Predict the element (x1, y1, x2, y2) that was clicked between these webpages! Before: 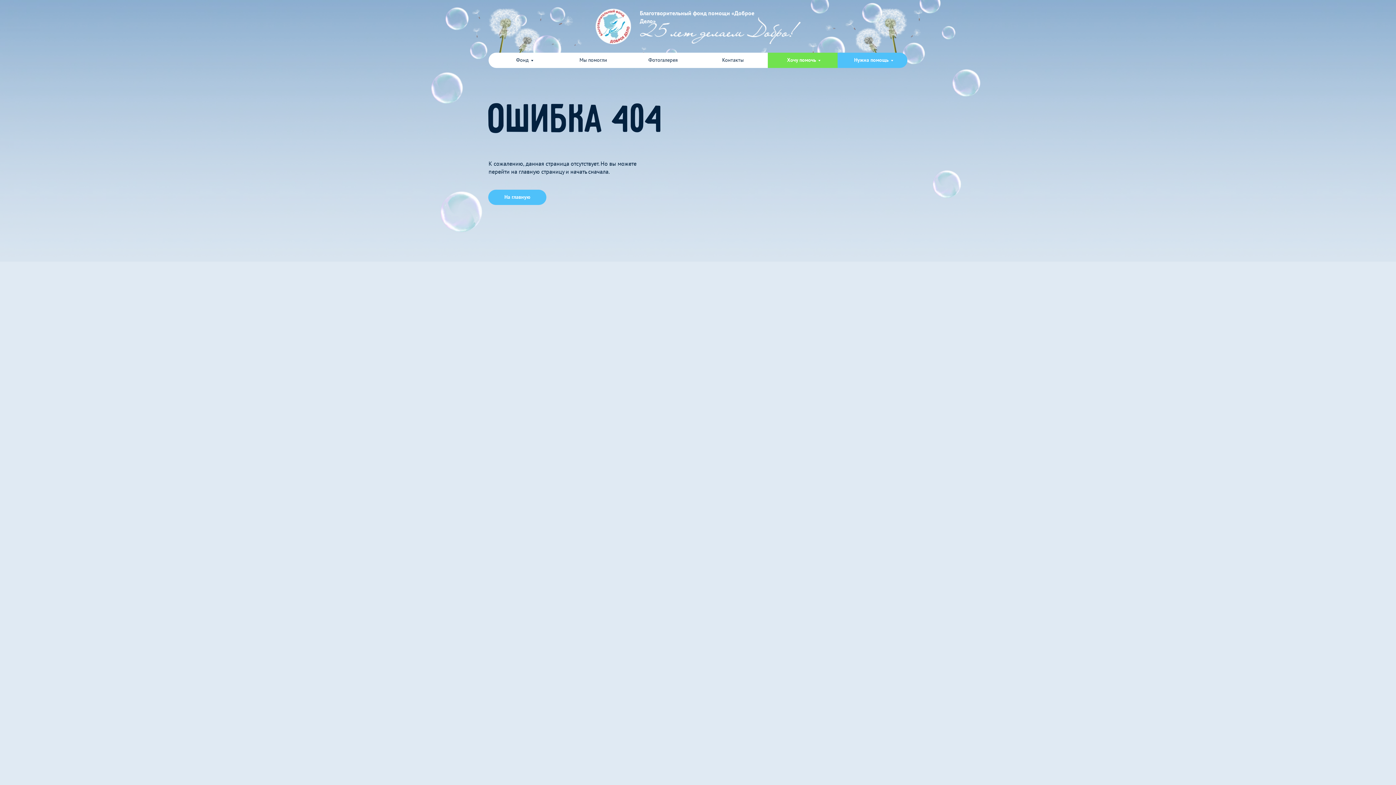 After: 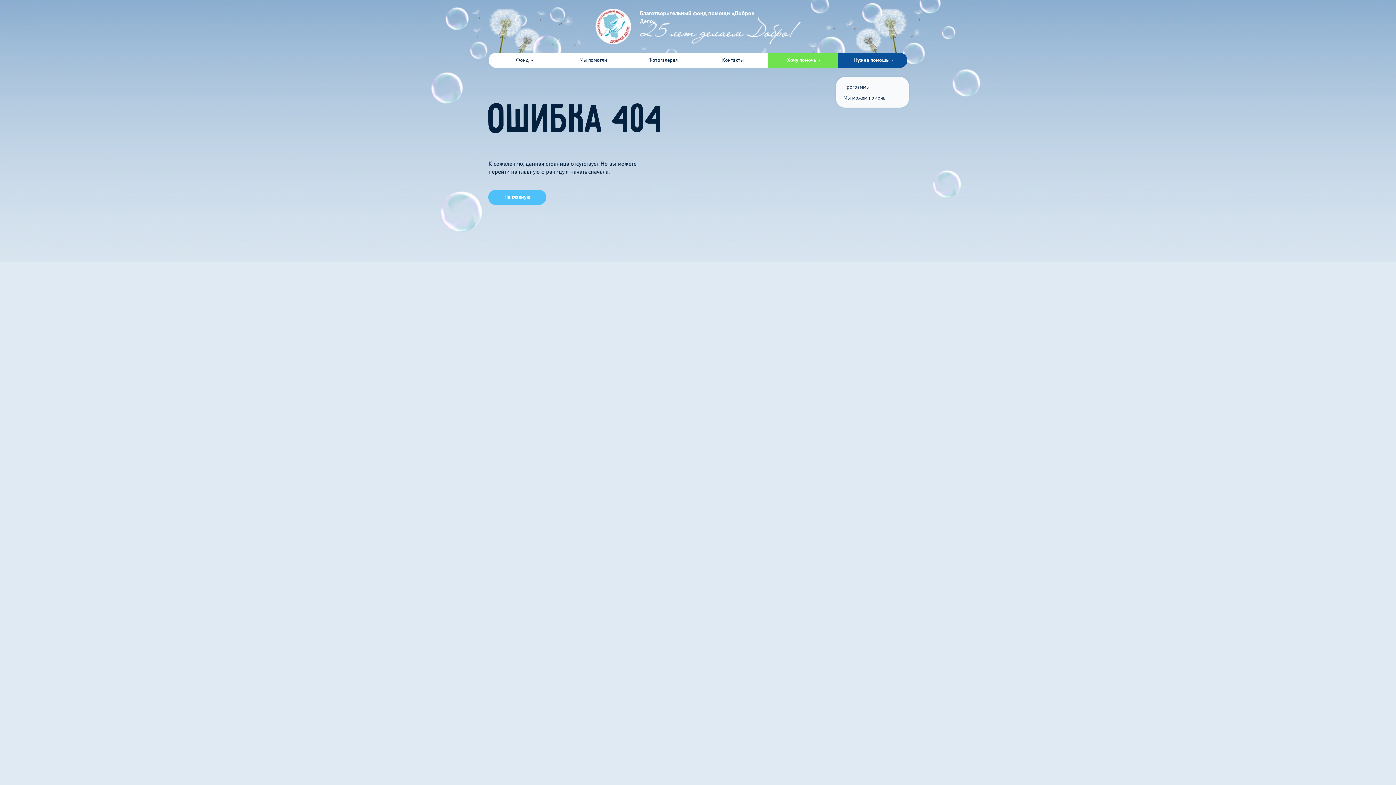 Action: label: Нужна помощь bbox: (837, 52, 907, 68)